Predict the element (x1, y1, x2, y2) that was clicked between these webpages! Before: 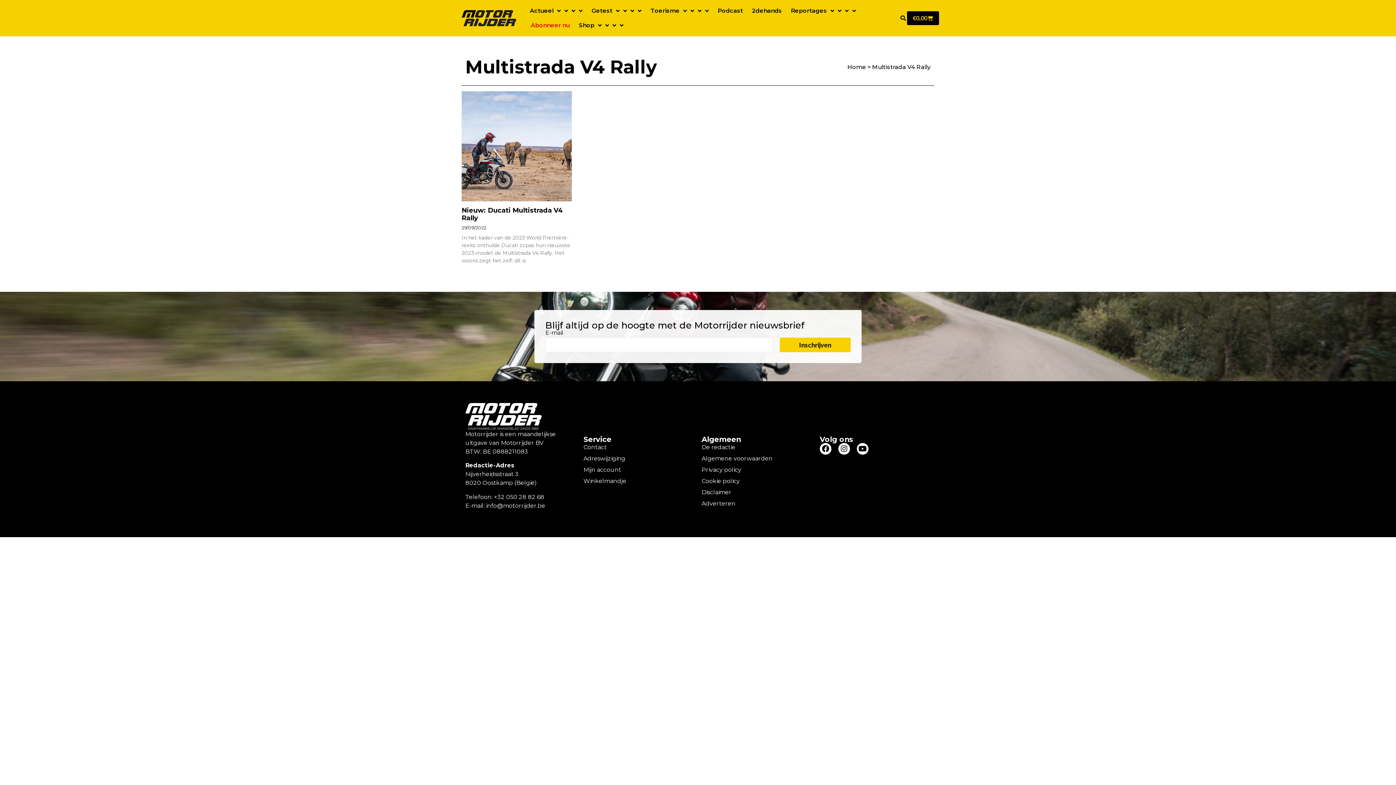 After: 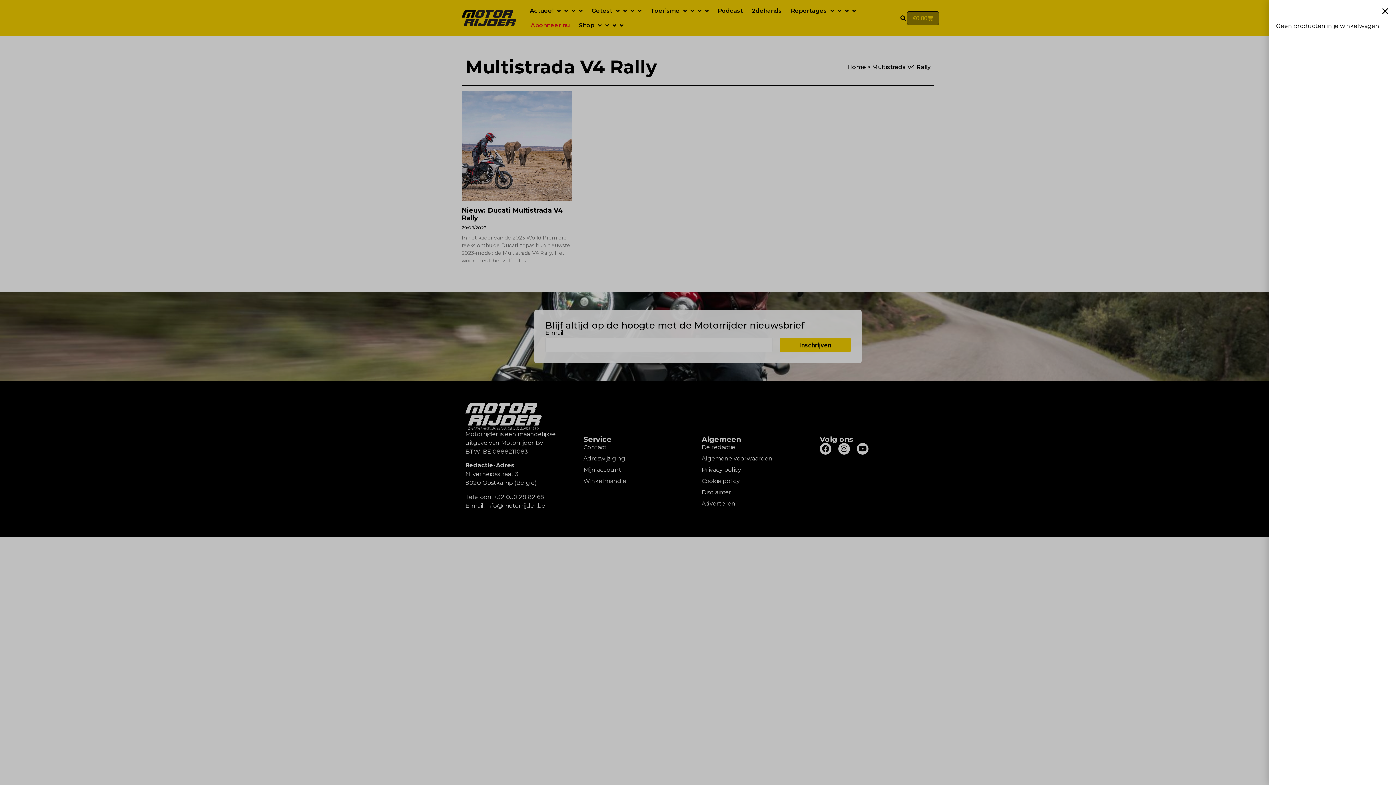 Action: bbox: (907, 11, 939, 25) label: €0,00
Winkelwagen